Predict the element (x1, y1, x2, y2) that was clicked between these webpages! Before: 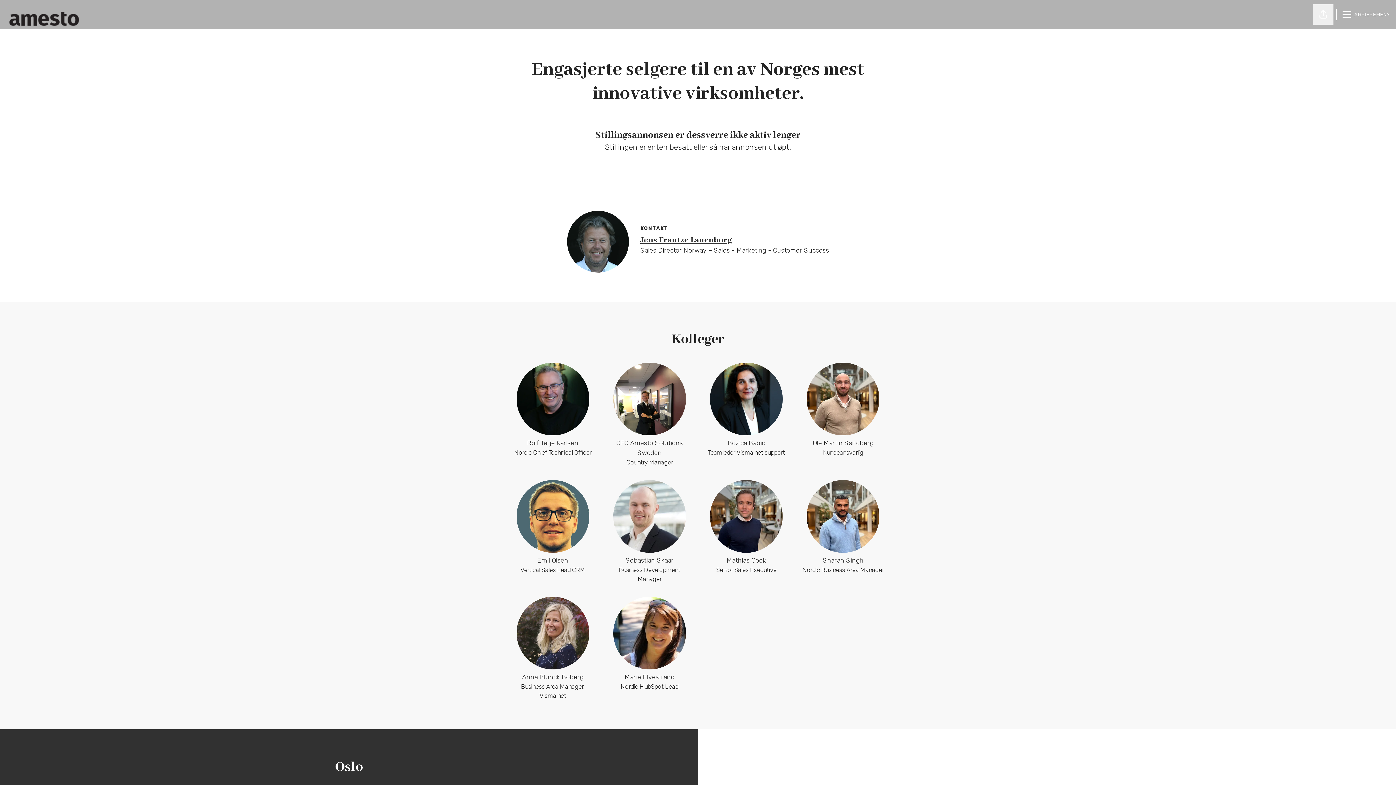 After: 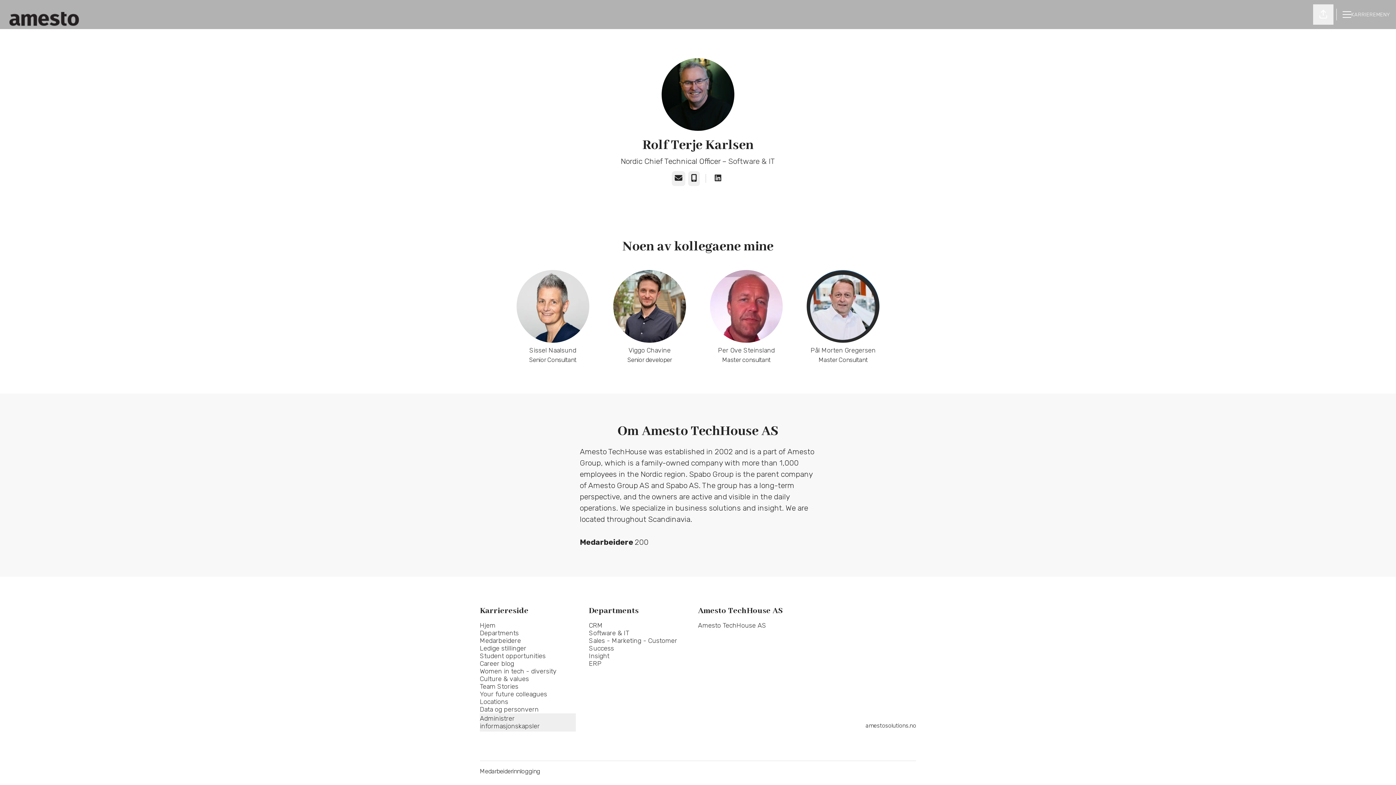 Action: label: Rolf Terje Karlsen
Nordic Chief Technical Officer bbox: (504, 362, 601, 467)